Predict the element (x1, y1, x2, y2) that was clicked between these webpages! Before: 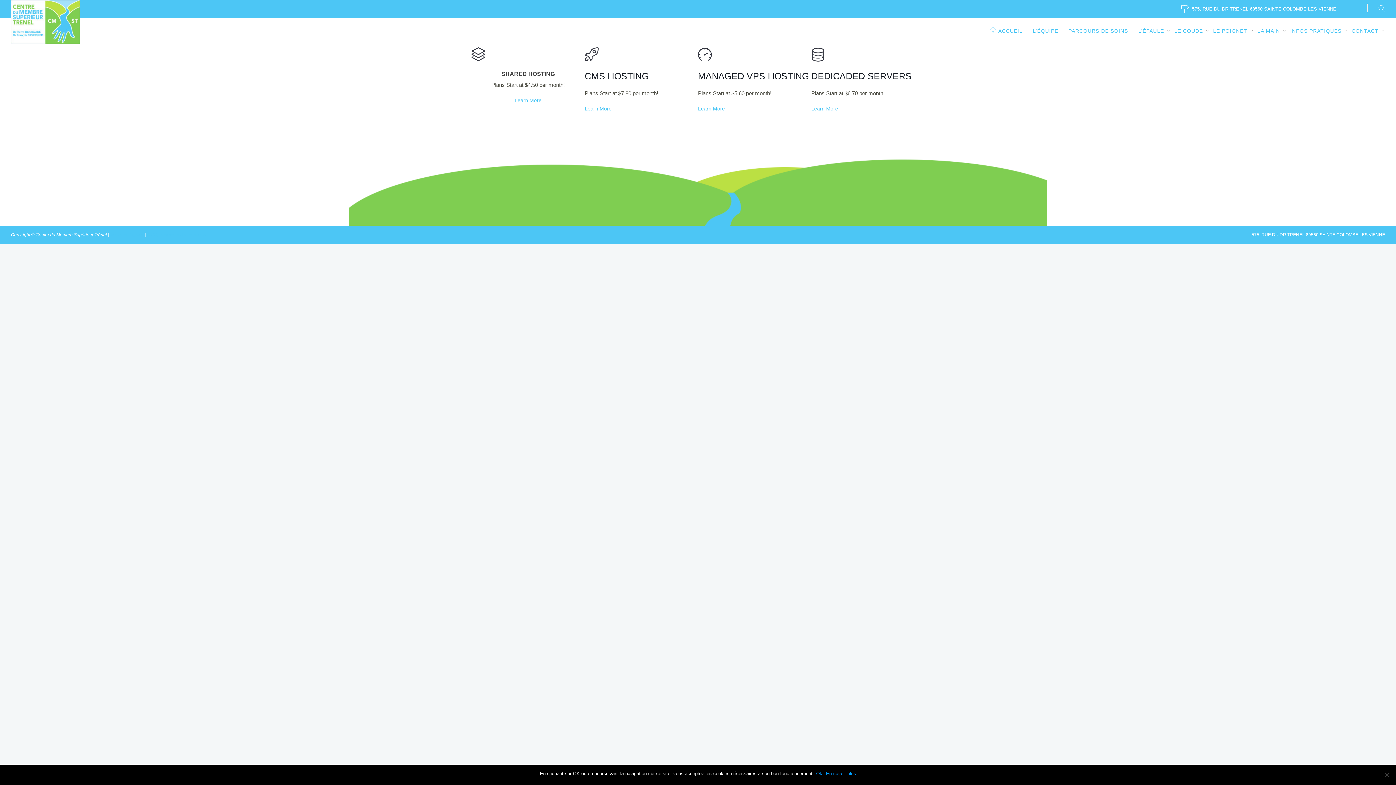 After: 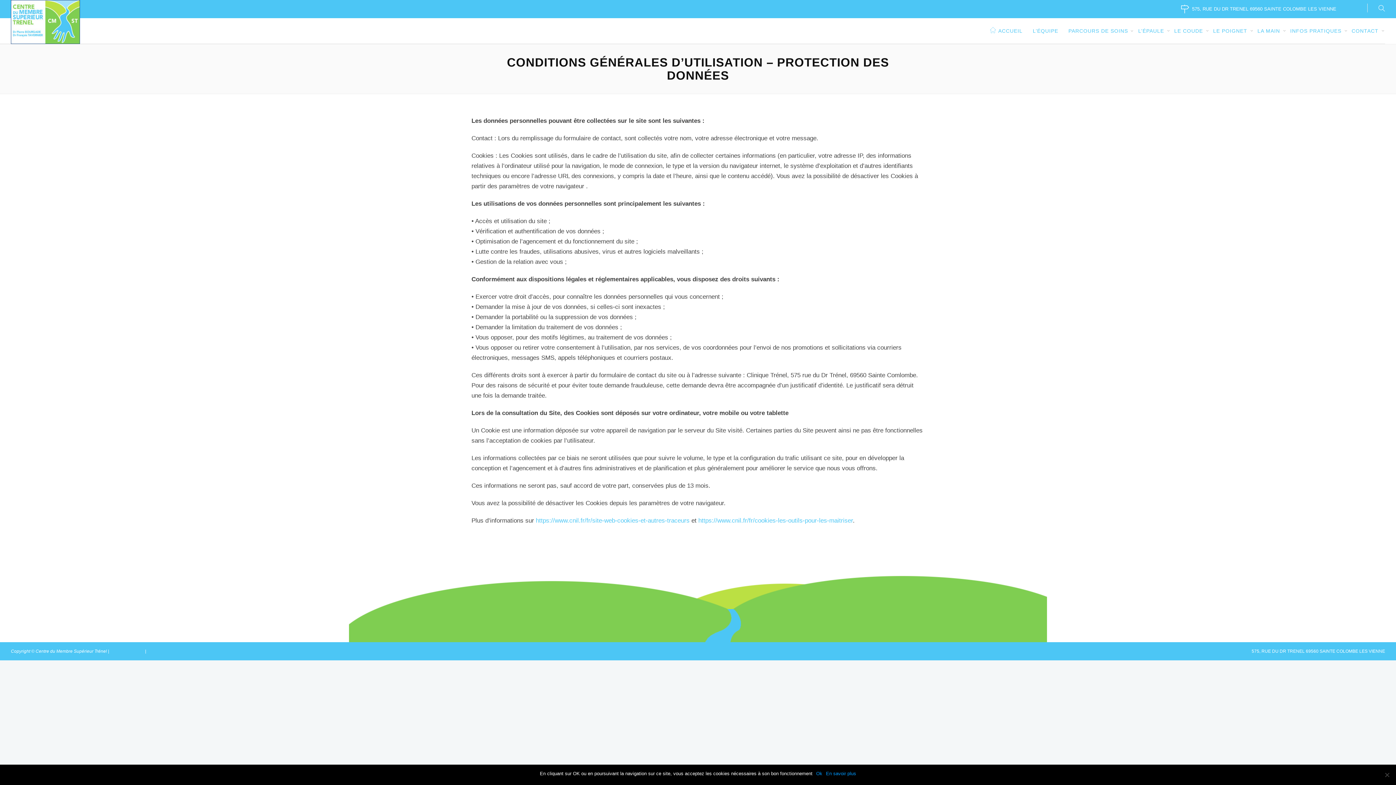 Action: bbox: (147, 232, 206, 237) label: CGU, Protection des données